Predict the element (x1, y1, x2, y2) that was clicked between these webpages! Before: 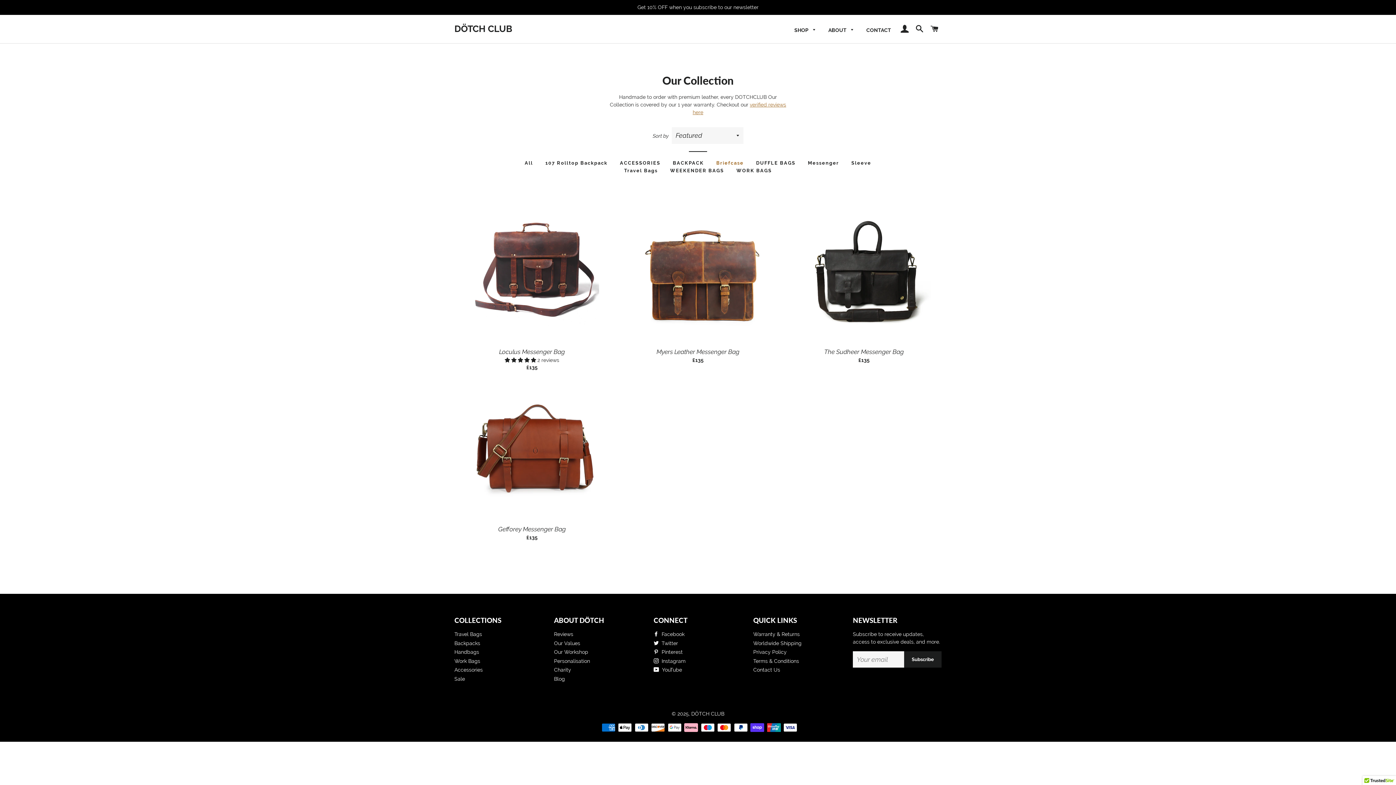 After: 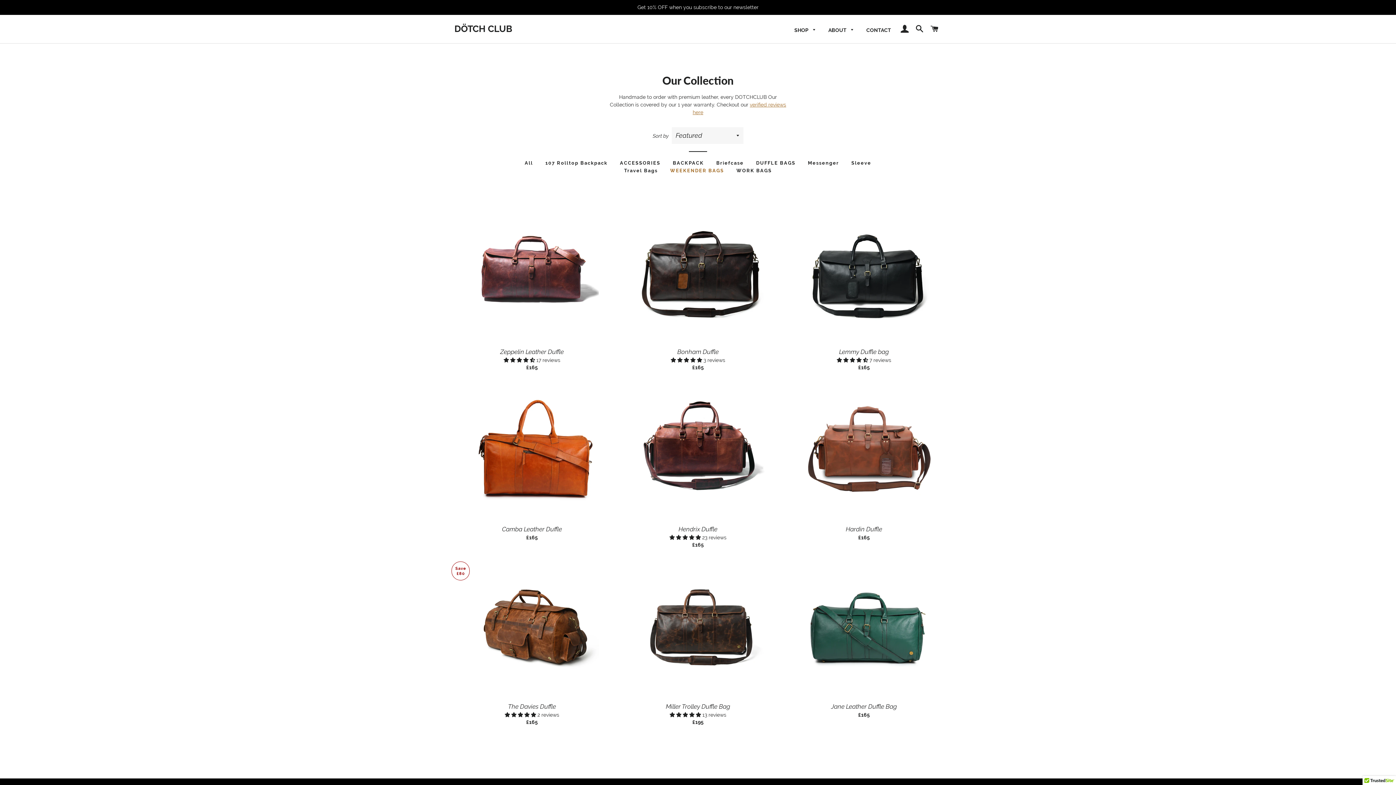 Action: bbox: (664, 166, 729, 174) label: WEEKENDER BAGS